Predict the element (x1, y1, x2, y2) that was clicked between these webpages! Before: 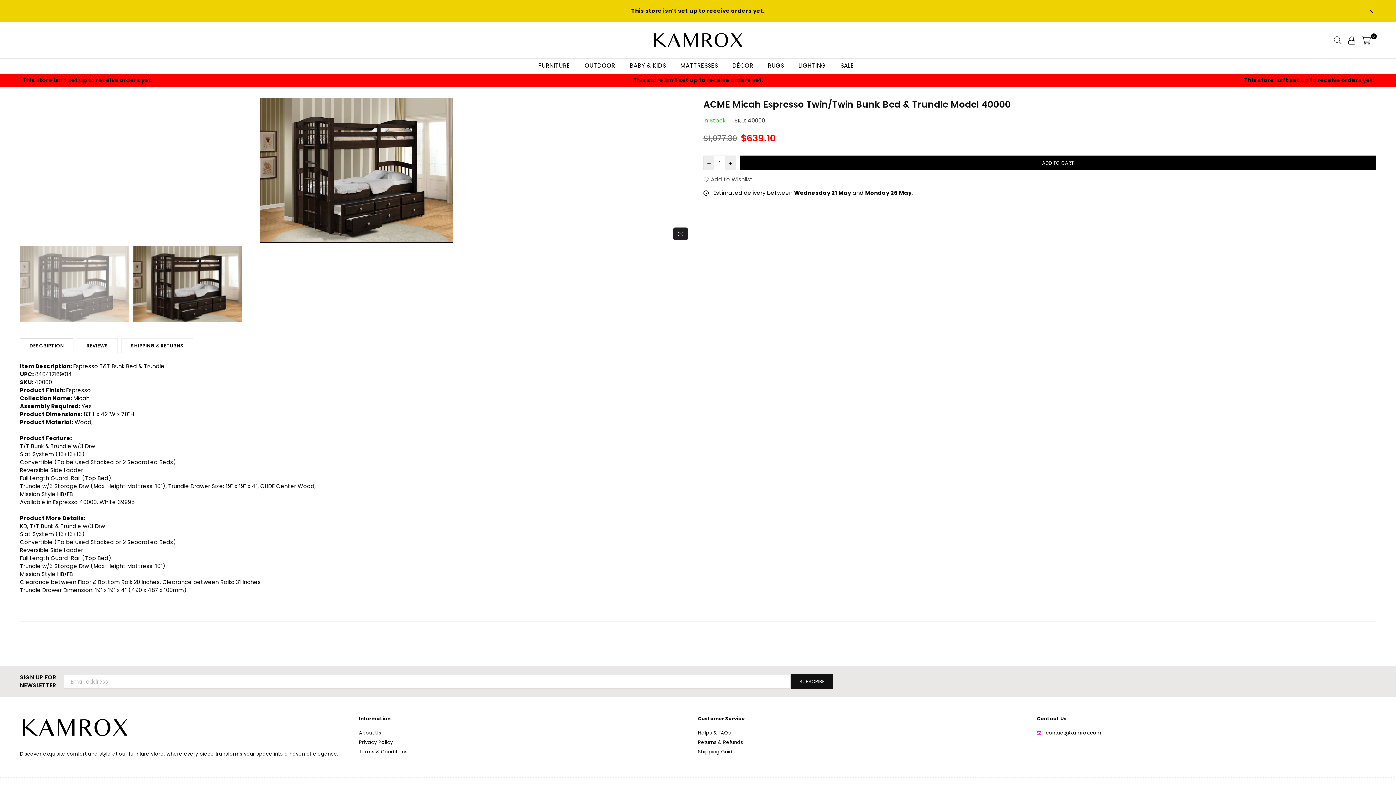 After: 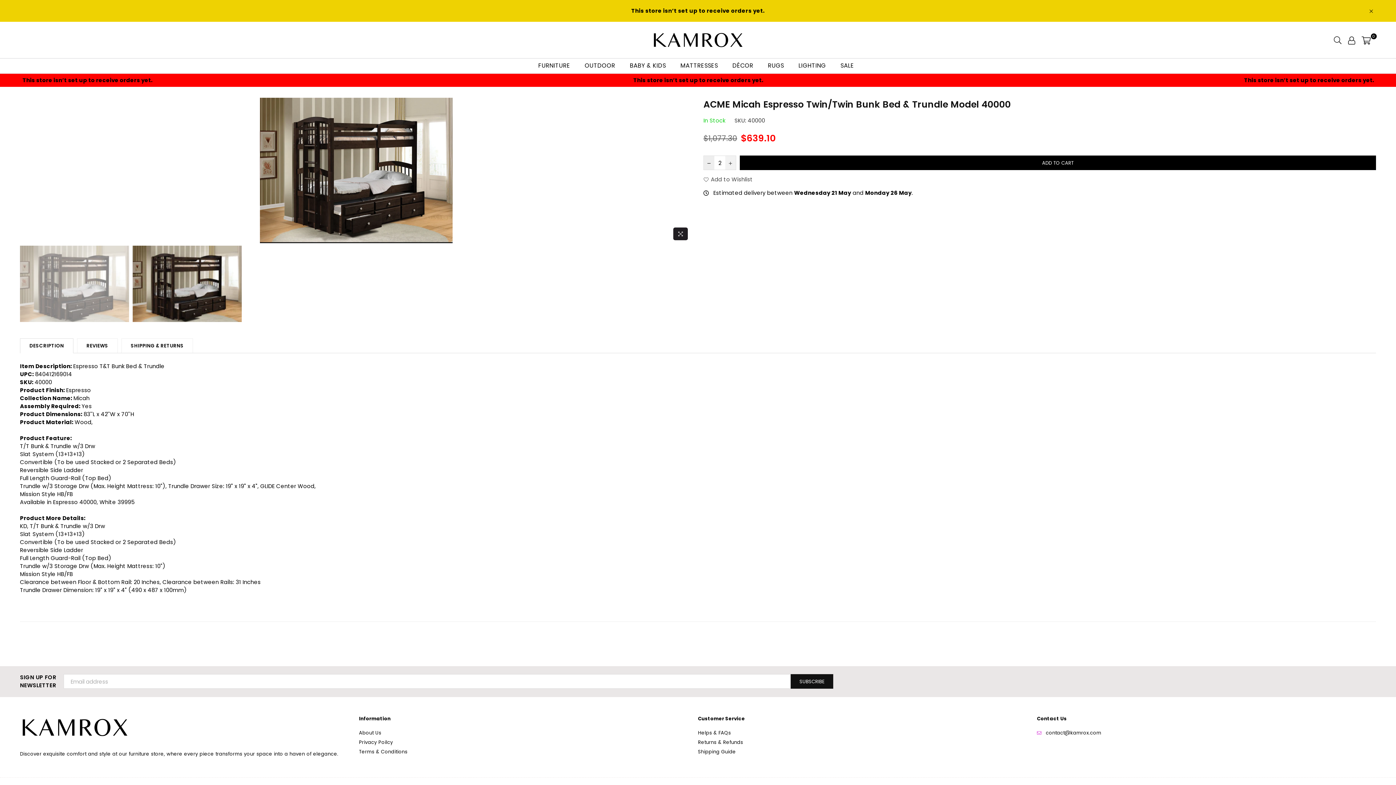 Action: bbox: (725, 156, 736, 169)